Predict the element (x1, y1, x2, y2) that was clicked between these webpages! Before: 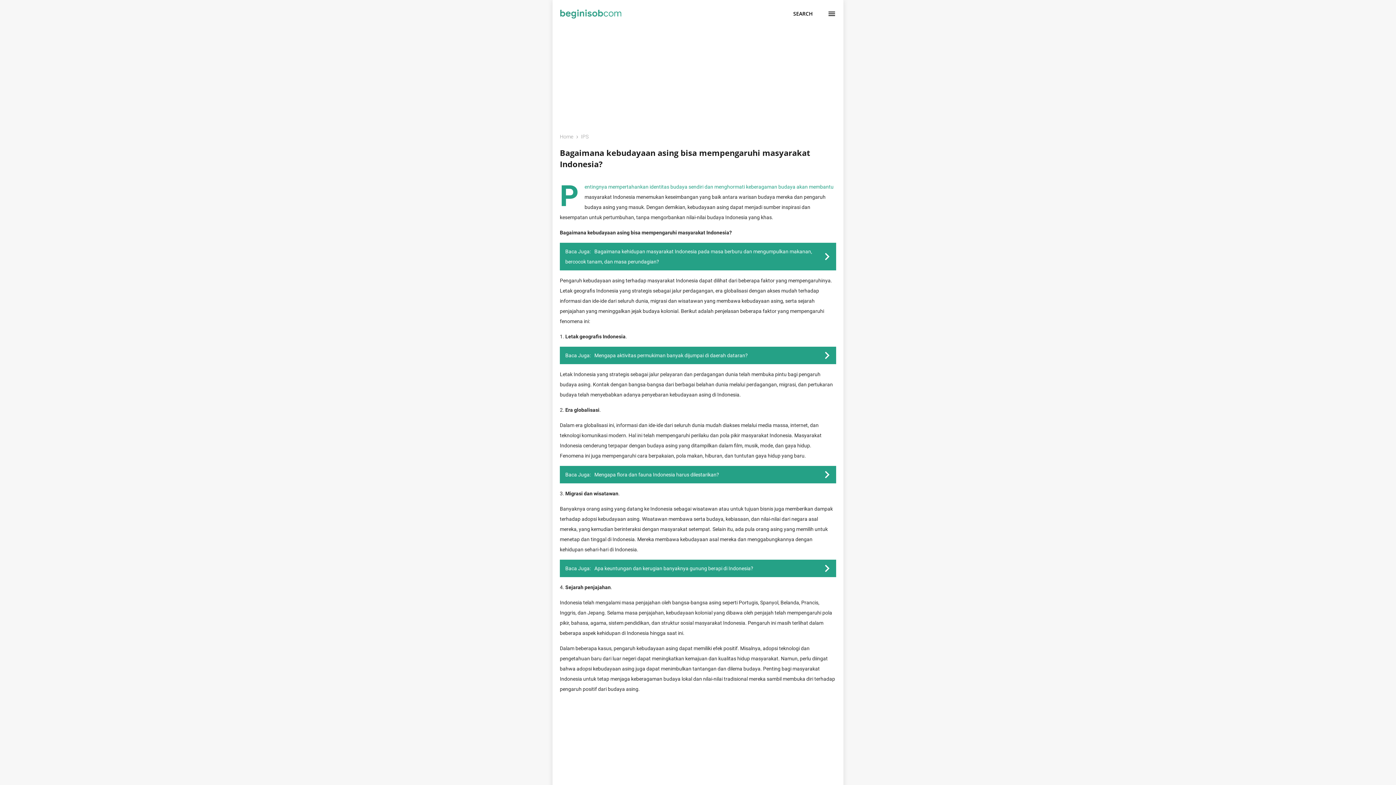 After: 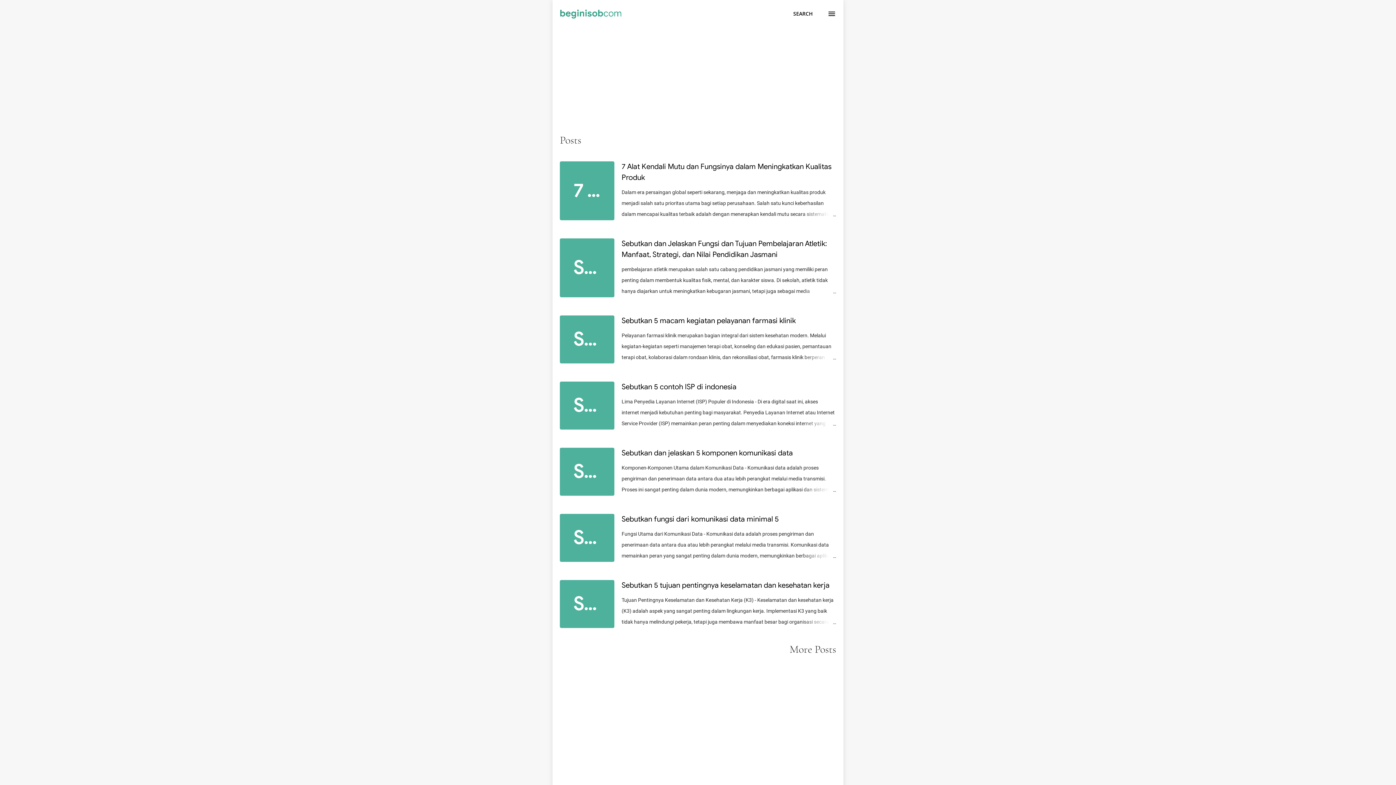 Action: bbox: (560, 11, 622, 20)